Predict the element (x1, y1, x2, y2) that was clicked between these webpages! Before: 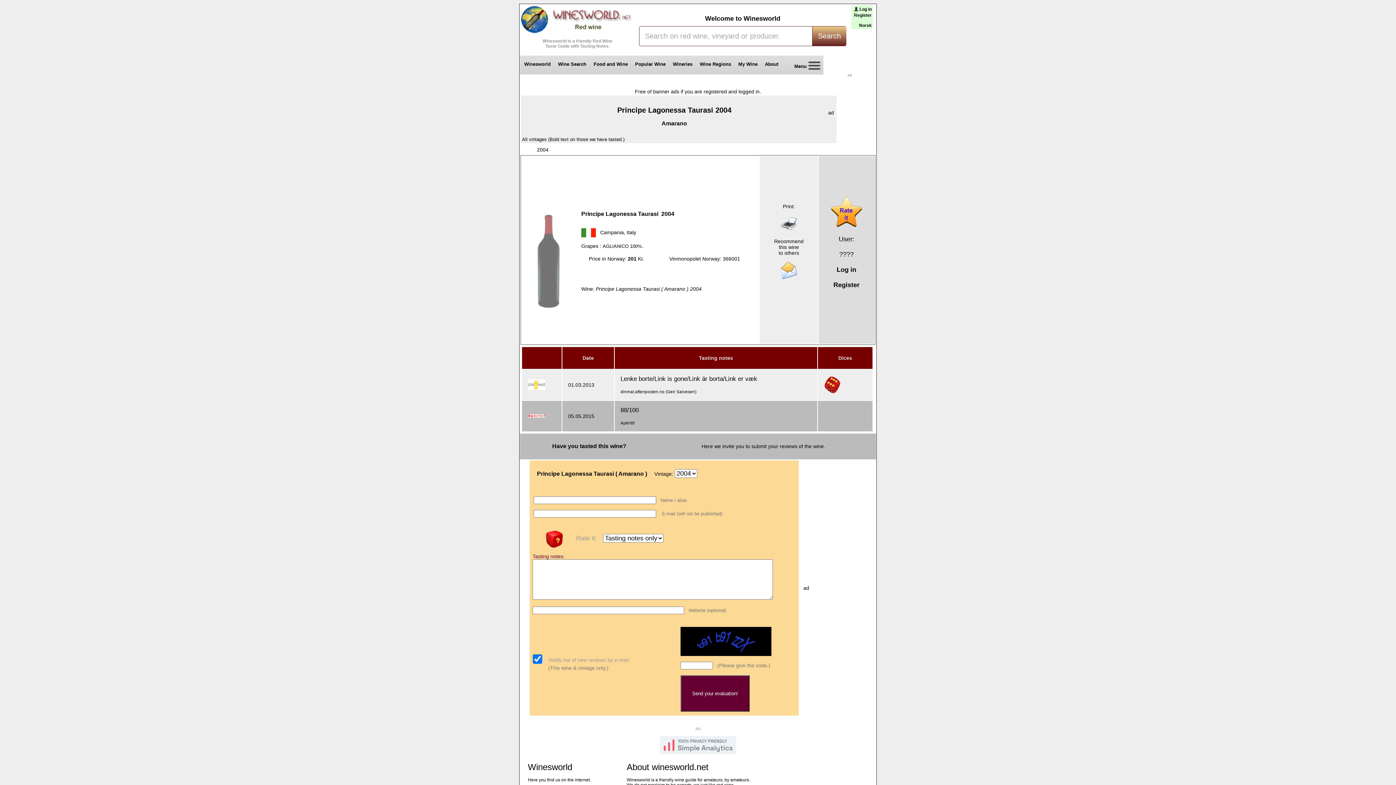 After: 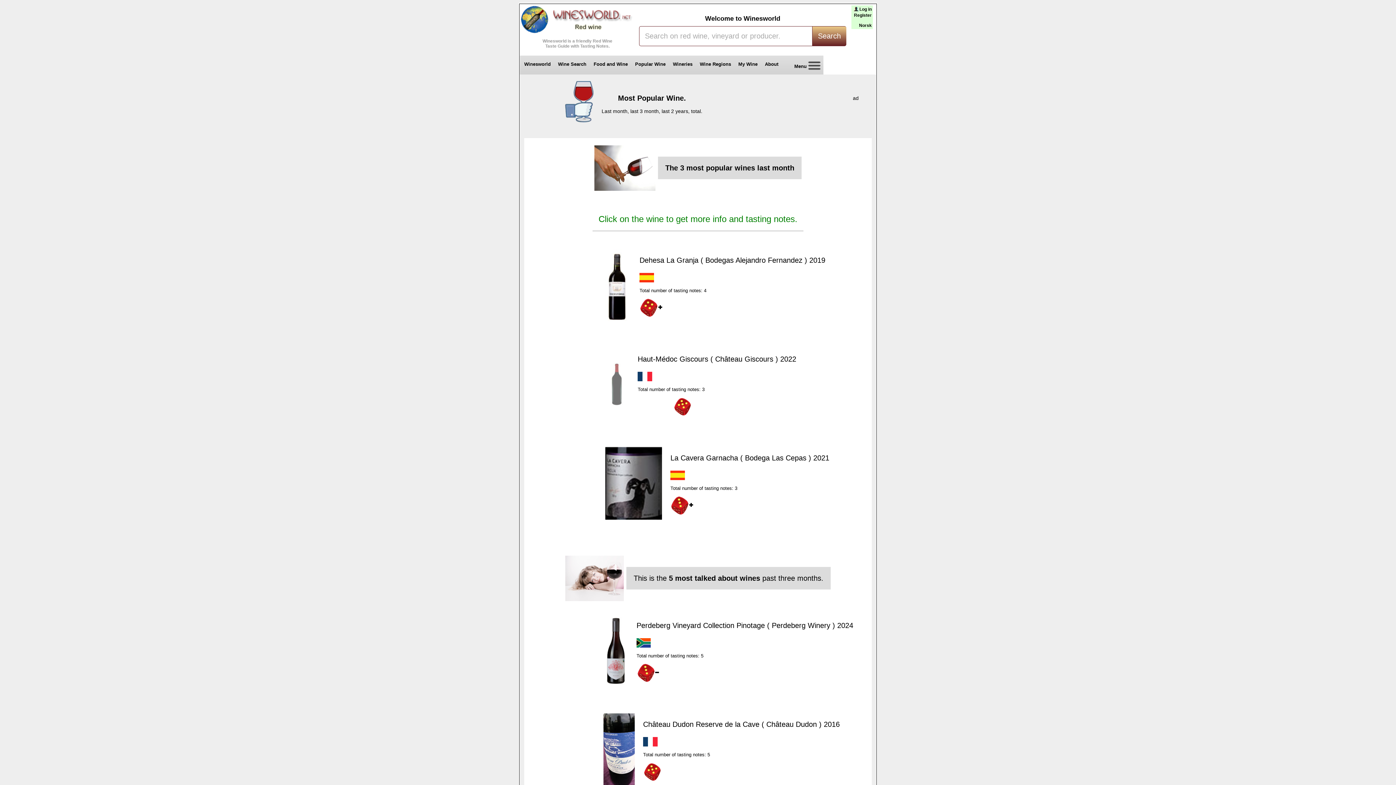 Action: label: Popular Wine bbox: (630, 55, 668, 74)